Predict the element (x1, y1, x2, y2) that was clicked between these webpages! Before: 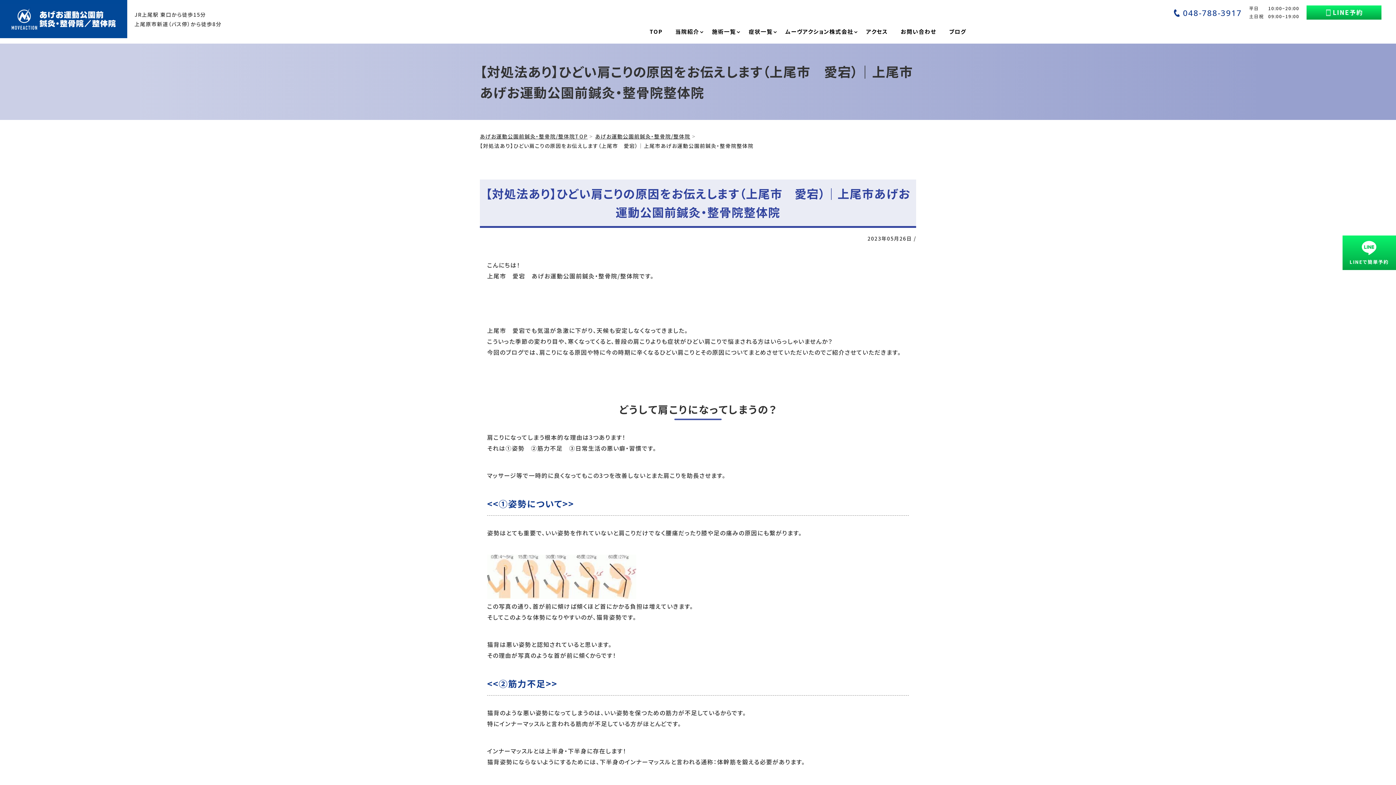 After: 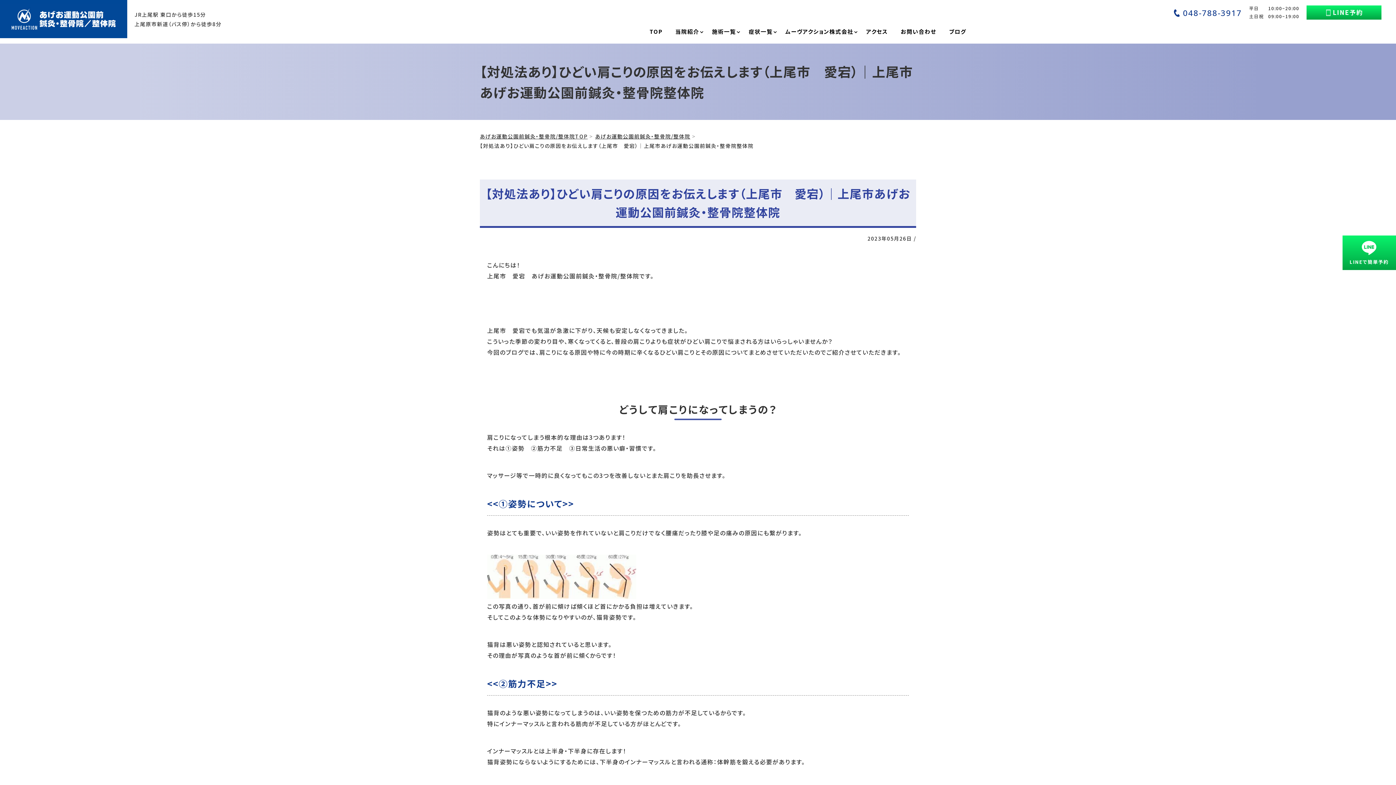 Action: label: BACK TO TOP bbox: (896, 765, 916, 785)